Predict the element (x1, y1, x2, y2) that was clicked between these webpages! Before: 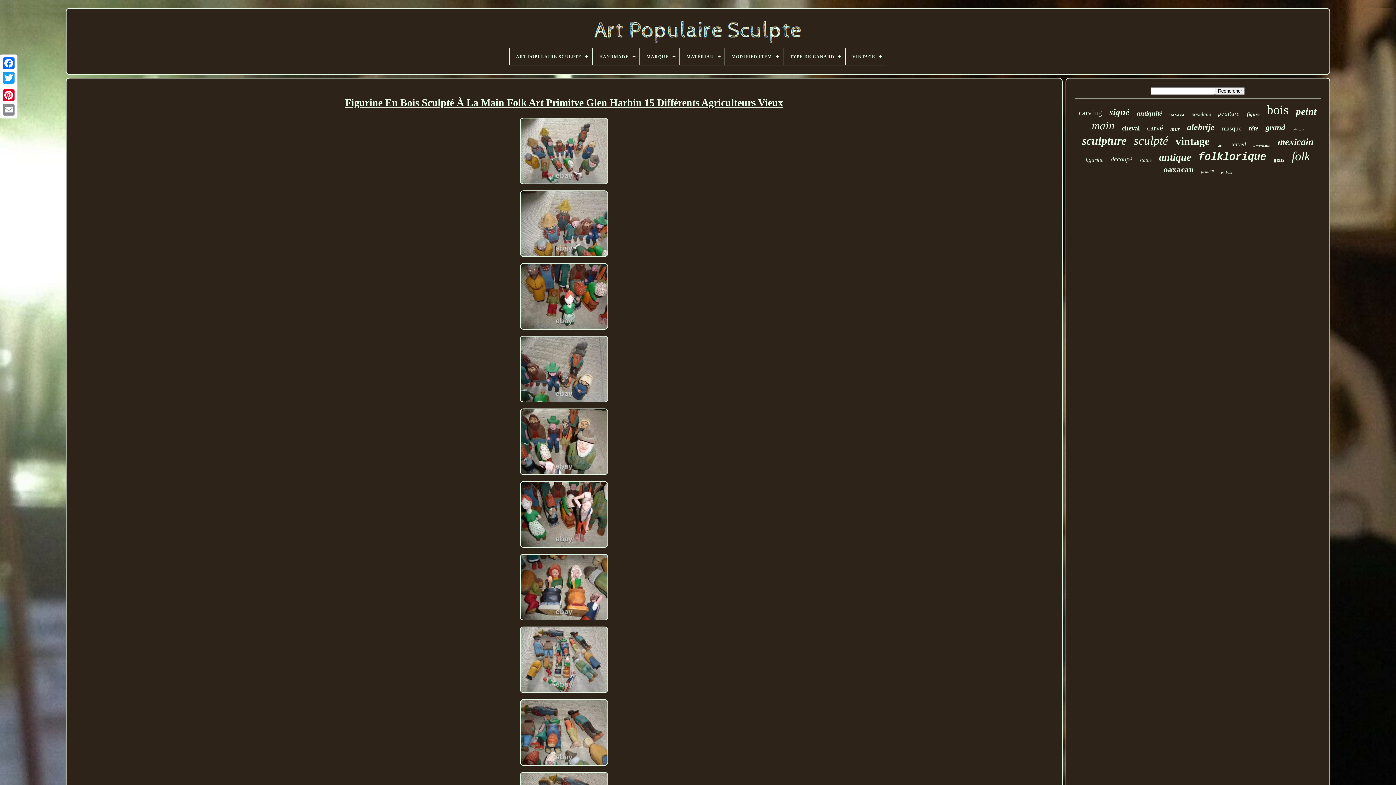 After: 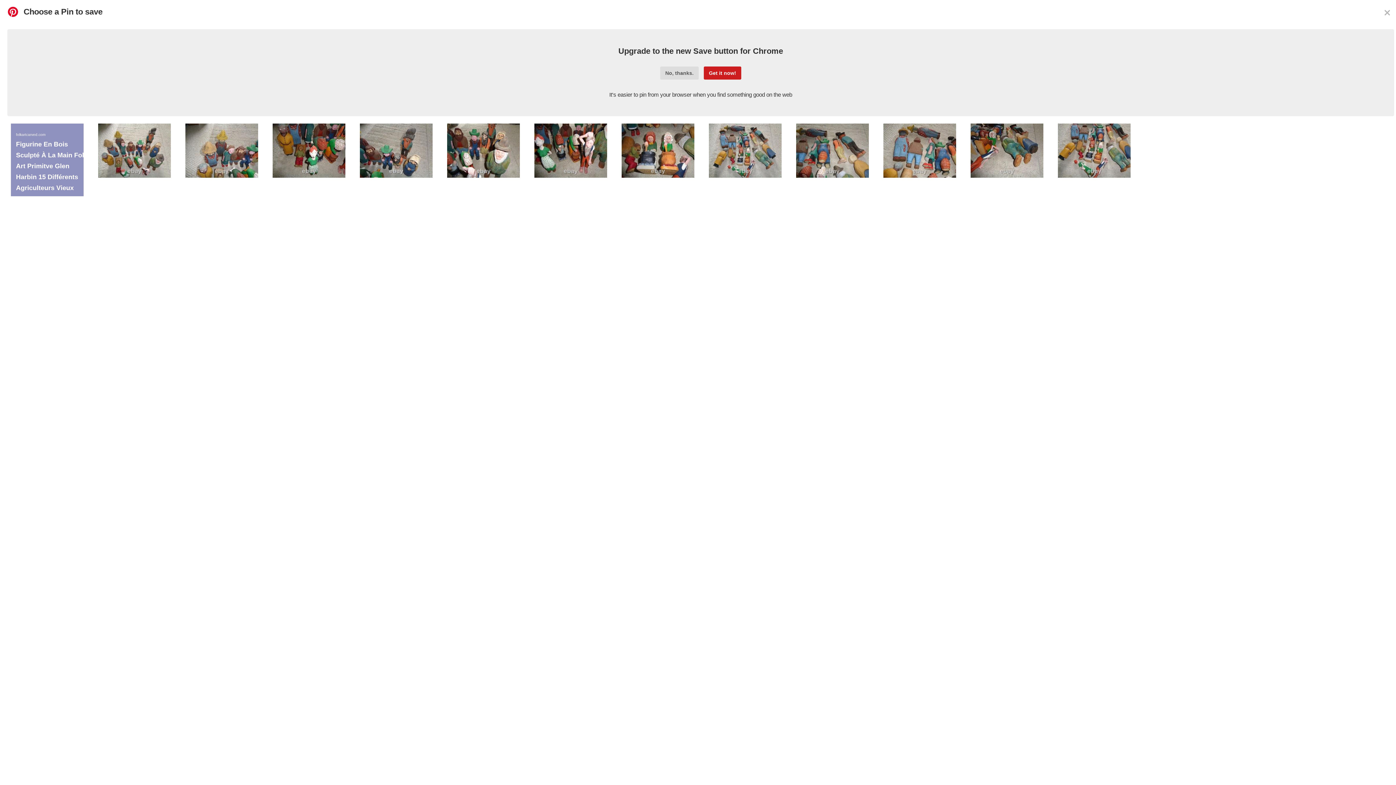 Action: bbox: (1, 88, 16, 102)